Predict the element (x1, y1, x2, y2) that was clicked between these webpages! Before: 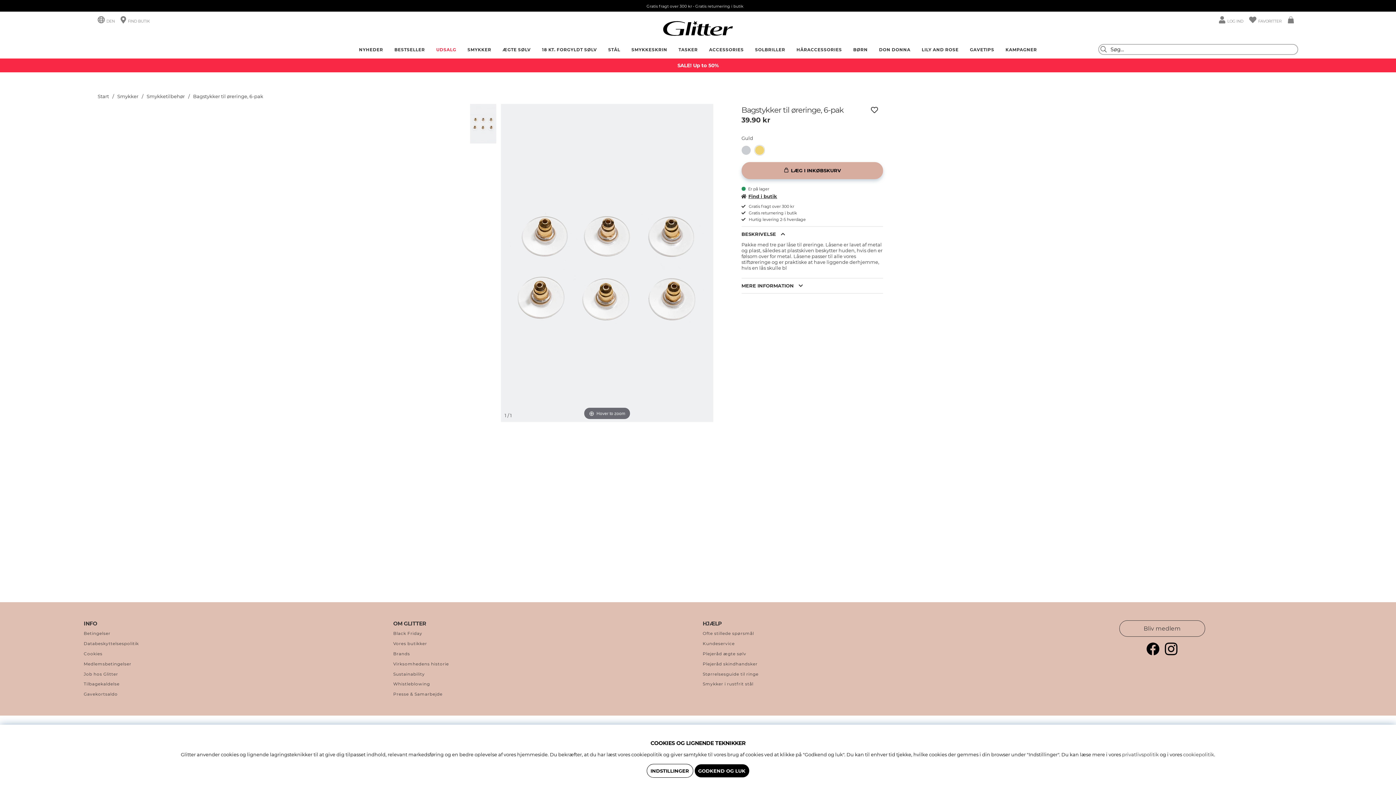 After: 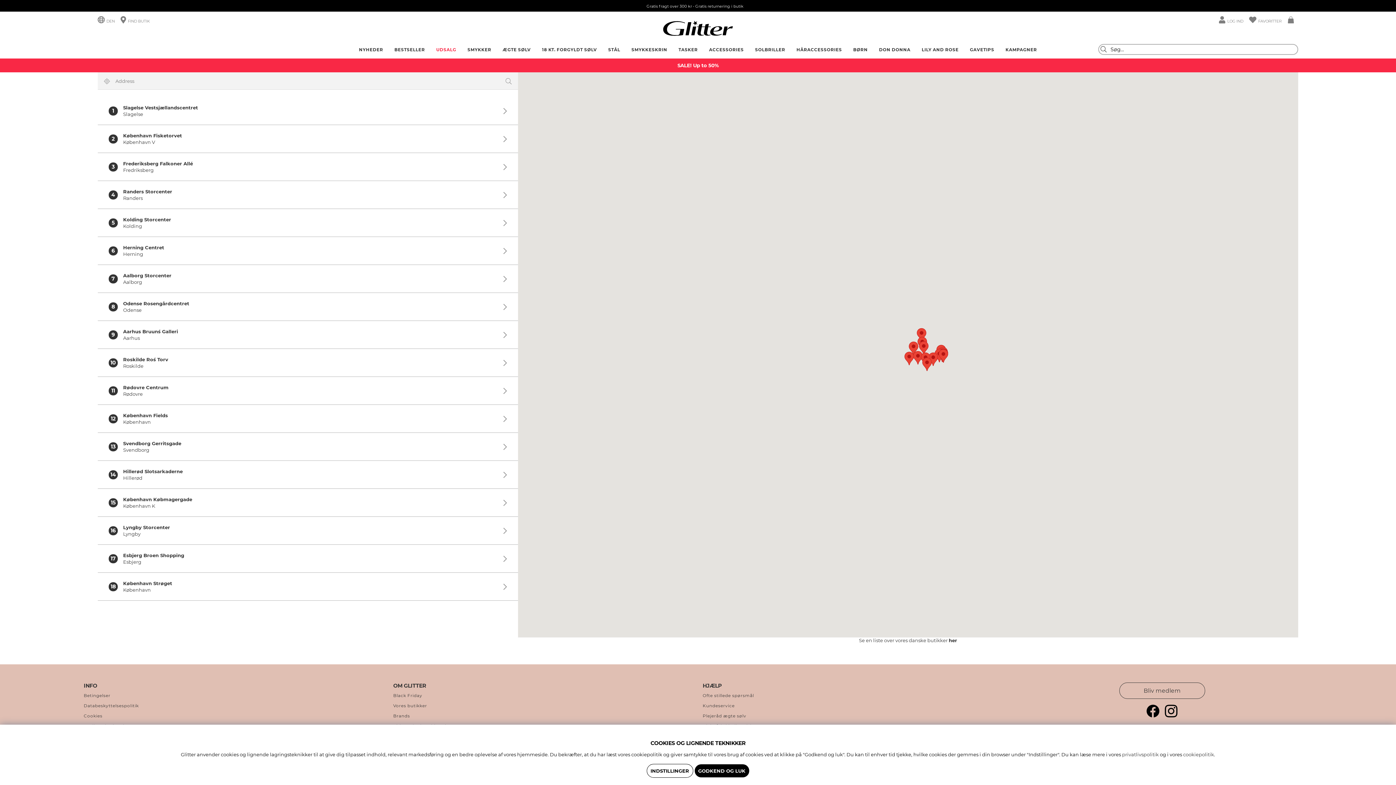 Action: label: FIND BUTIK bbox: (120, 17, 149, 23)